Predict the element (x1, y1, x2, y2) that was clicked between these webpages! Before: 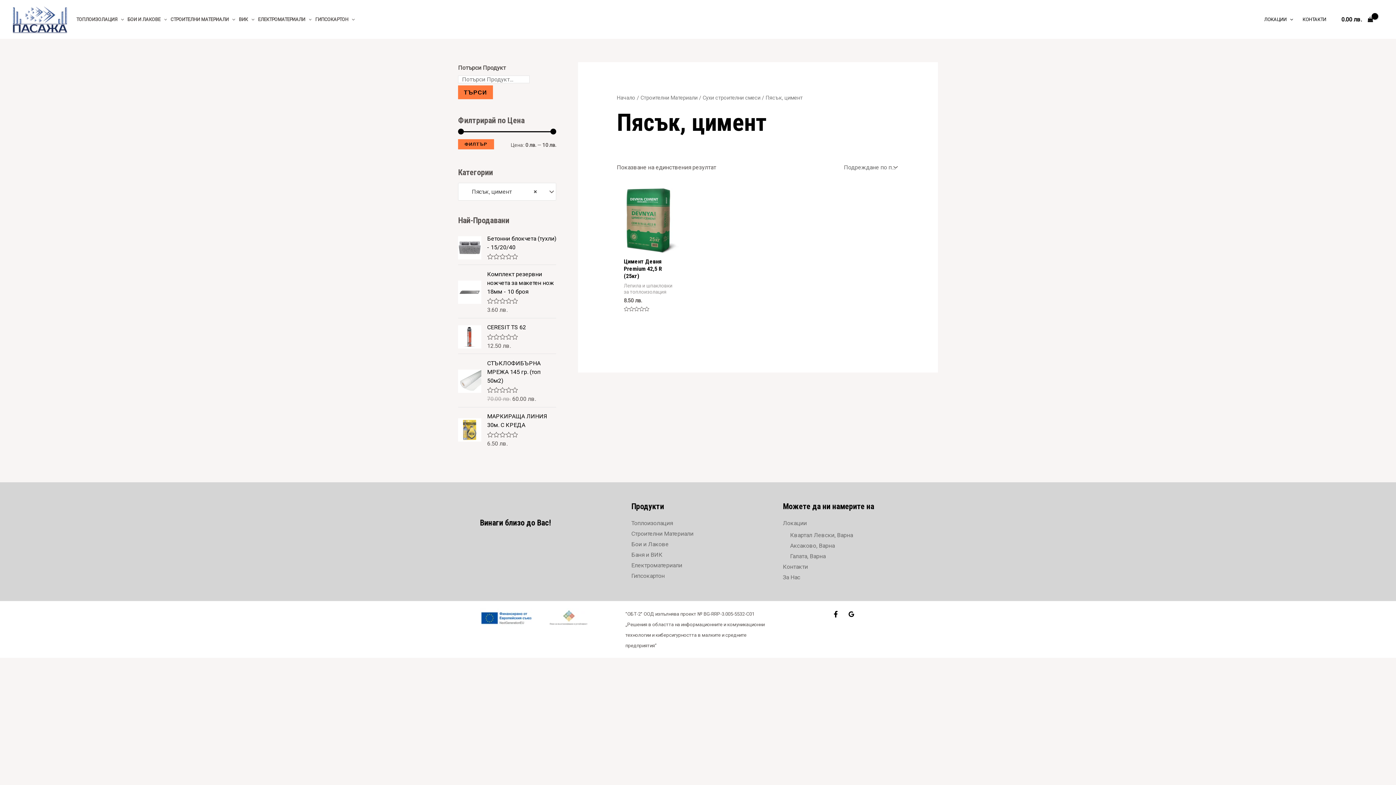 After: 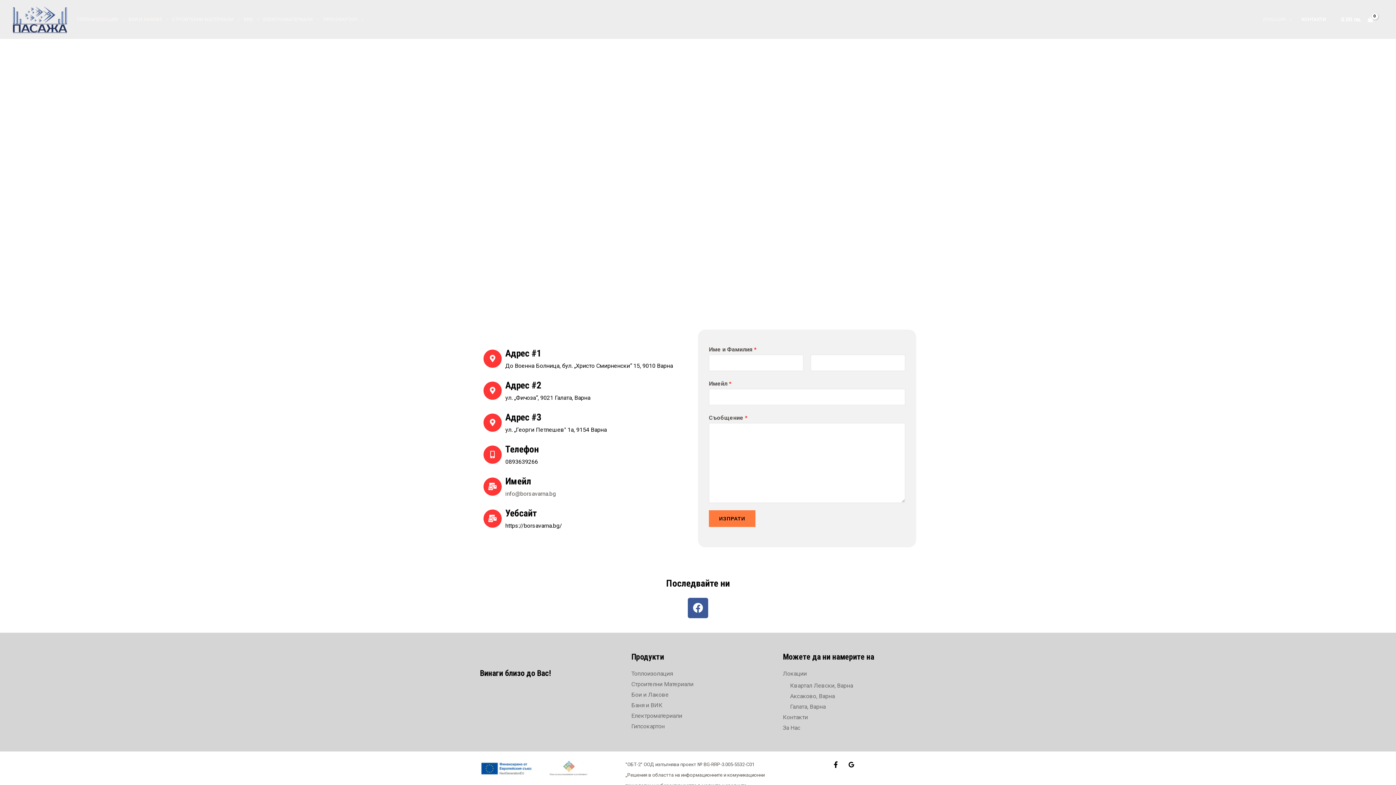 Action: label: КОНТАКТИ bbox: (1298, 6, 1331, 32)